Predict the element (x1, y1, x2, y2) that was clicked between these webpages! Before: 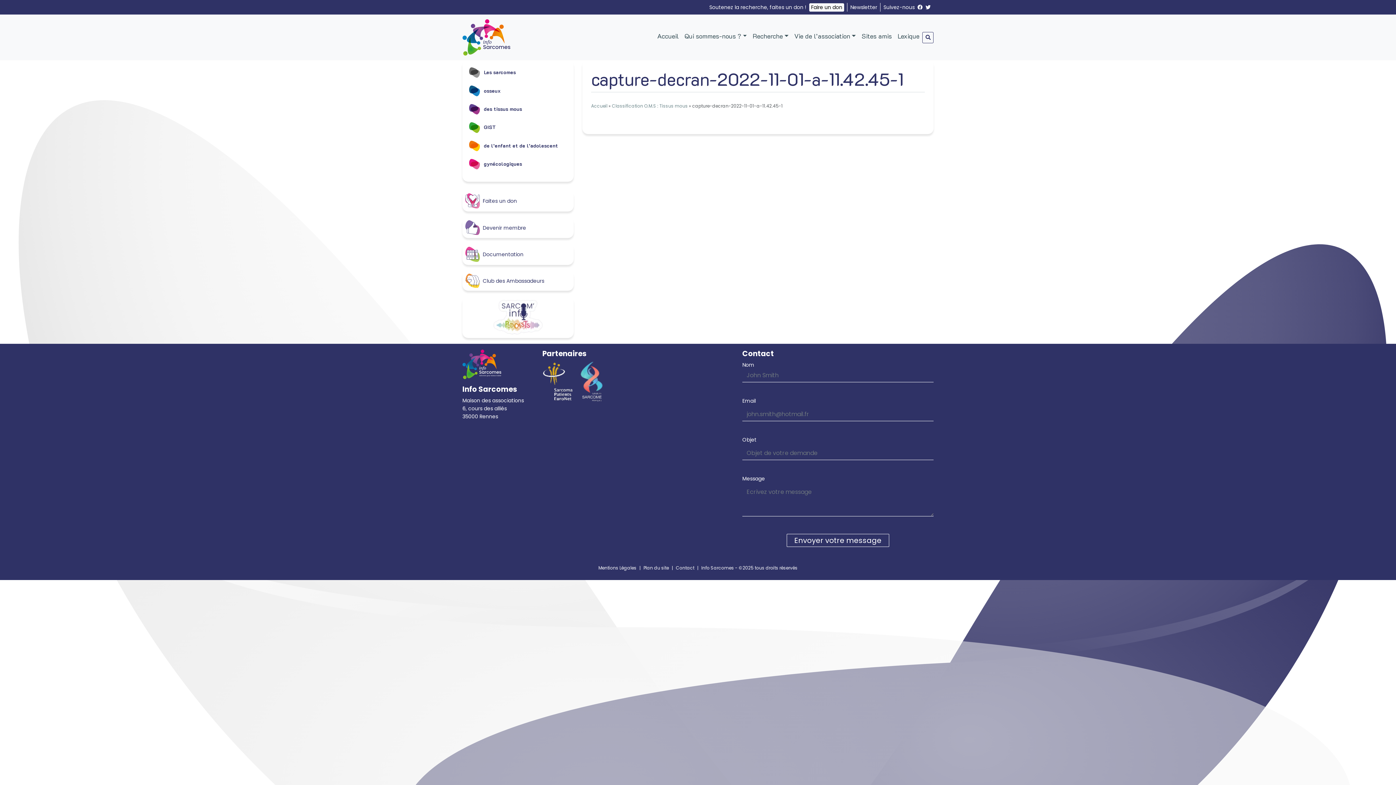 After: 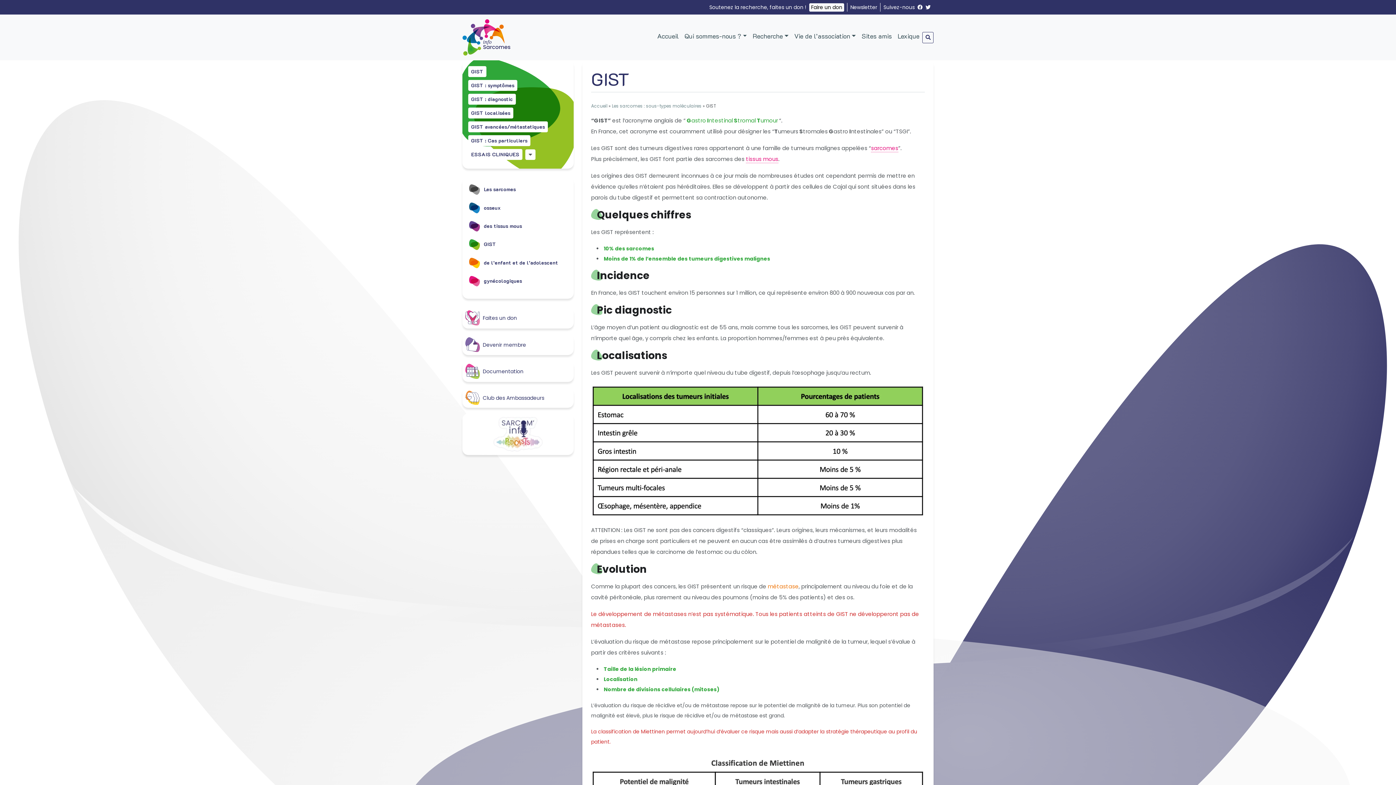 Action: label: GIST bbox: (468, 121, 568, 133)